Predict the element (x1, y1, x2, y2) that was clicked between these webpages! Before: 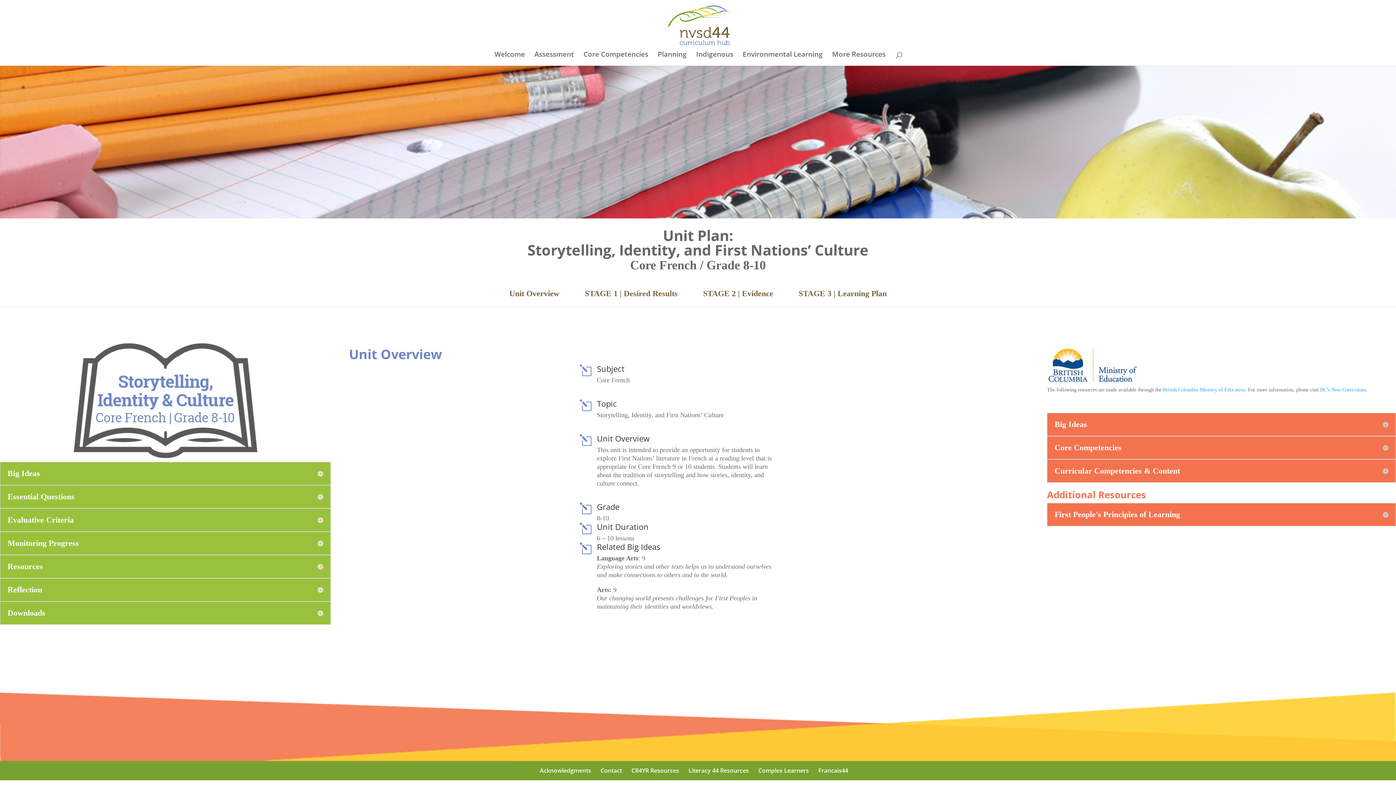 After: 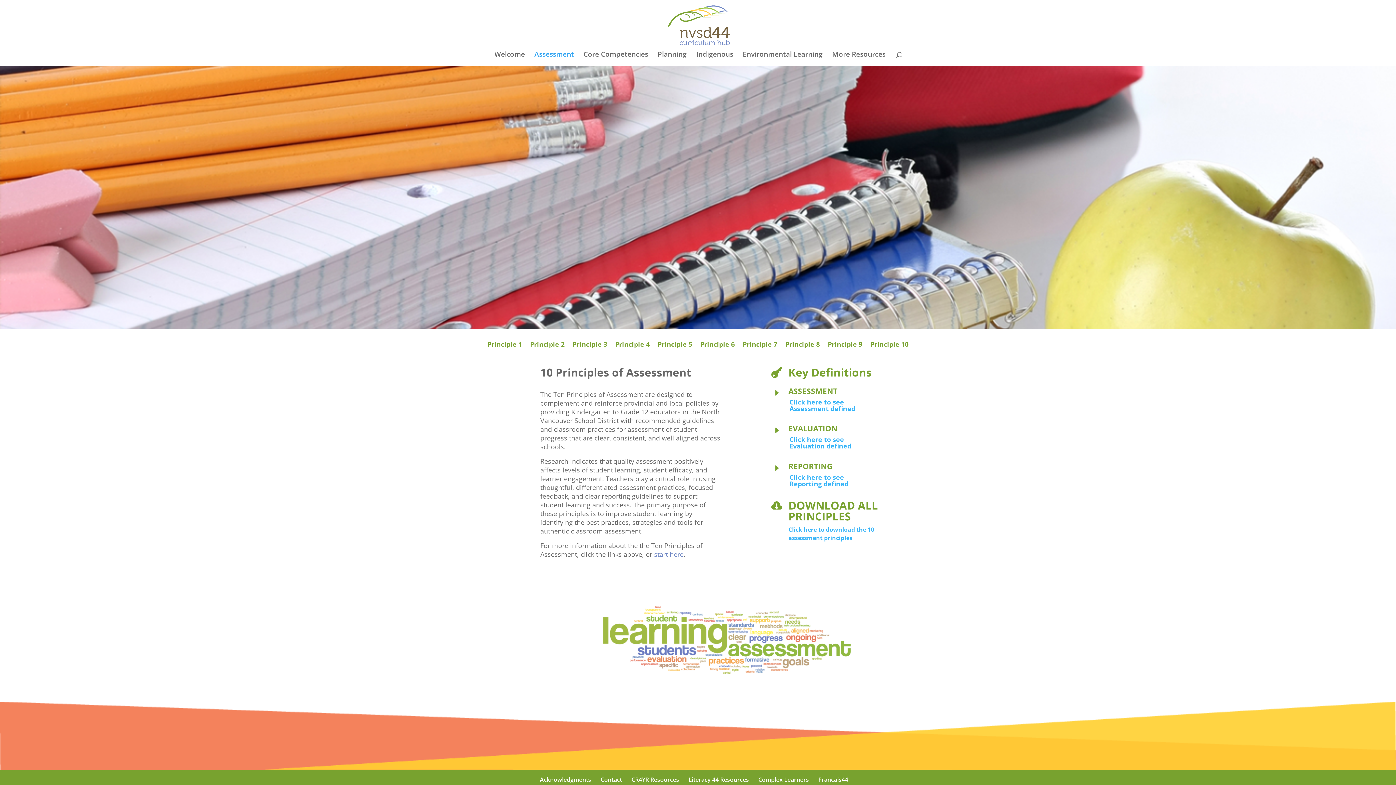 Action: bbox: (534, 51, 574, 65) label: Assessment